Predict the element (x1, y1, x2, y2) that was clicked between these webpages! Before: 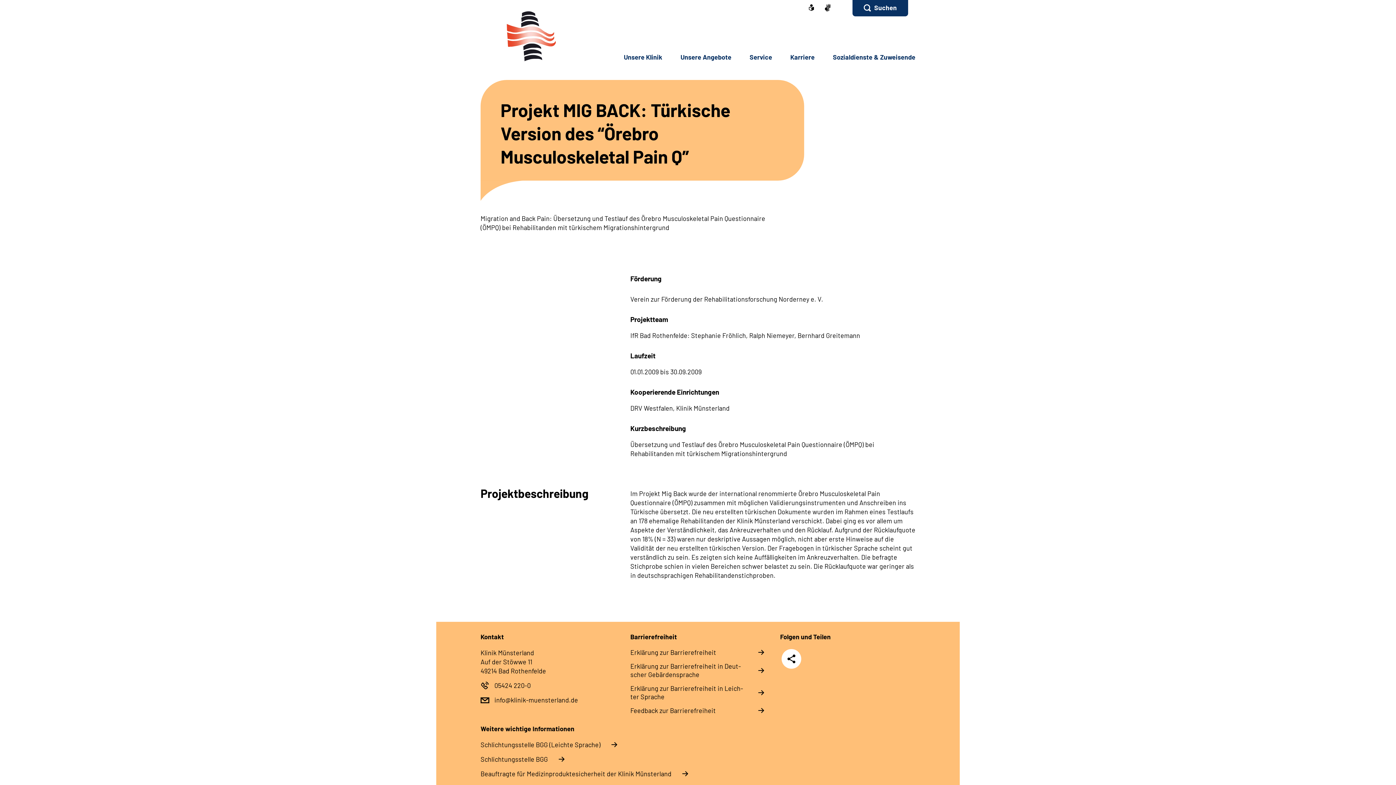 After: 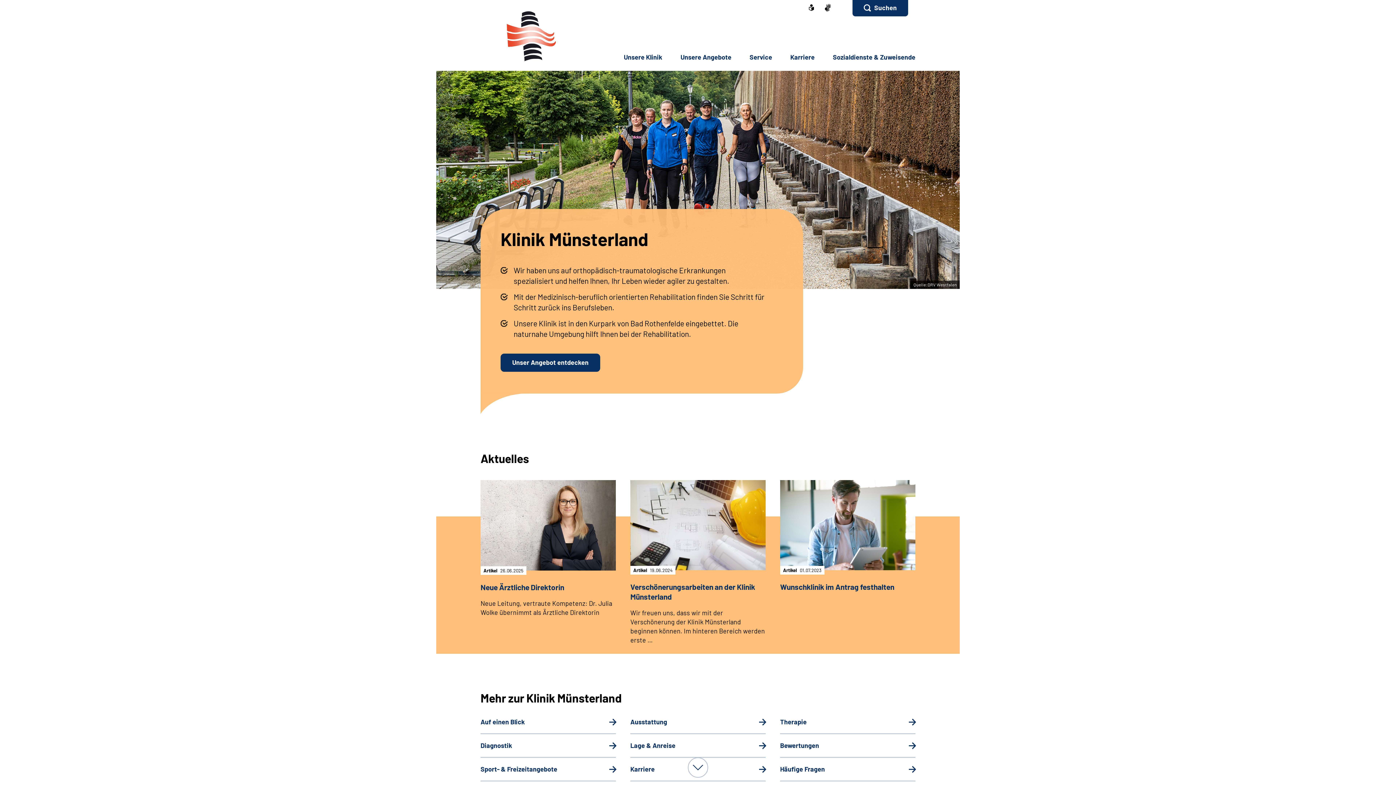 Action: bbox: (480, 9, 578, 61)